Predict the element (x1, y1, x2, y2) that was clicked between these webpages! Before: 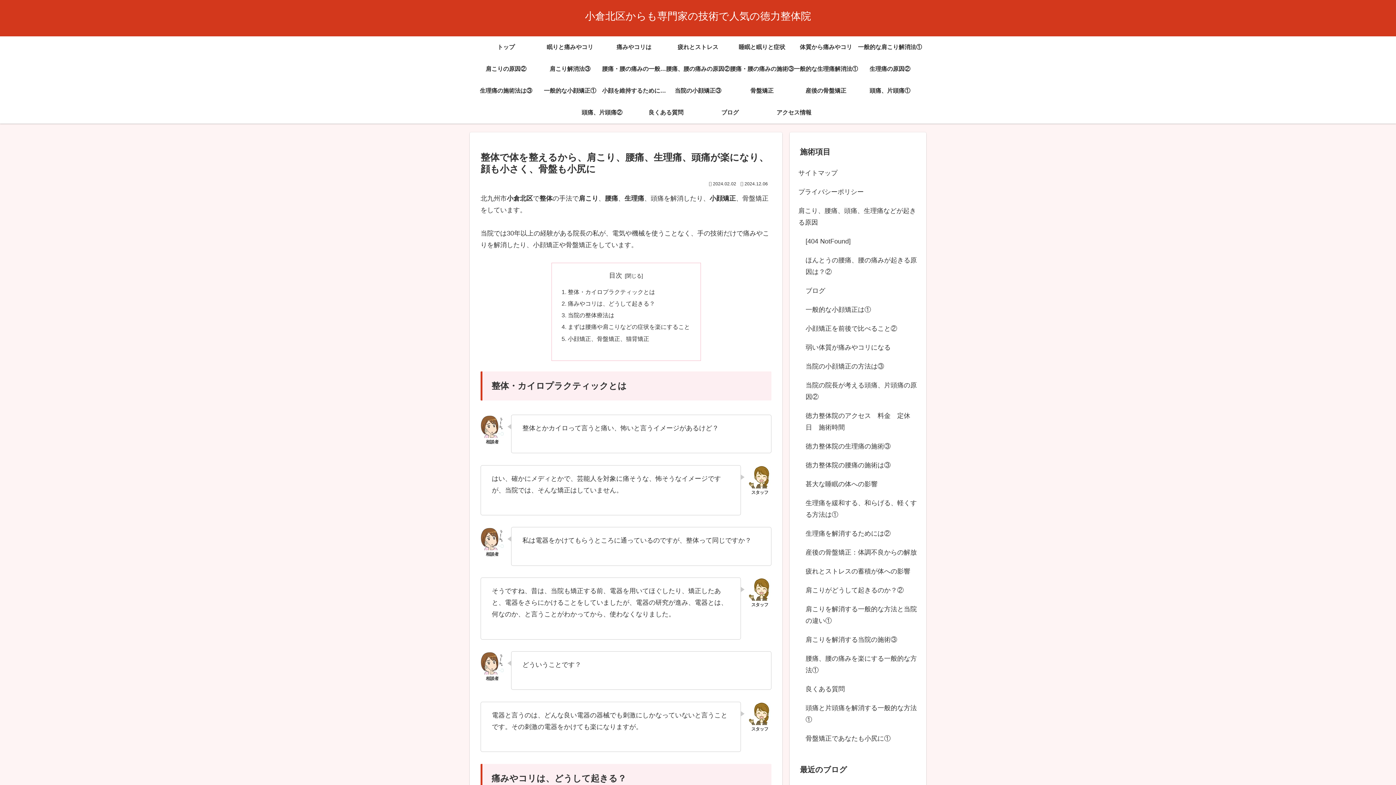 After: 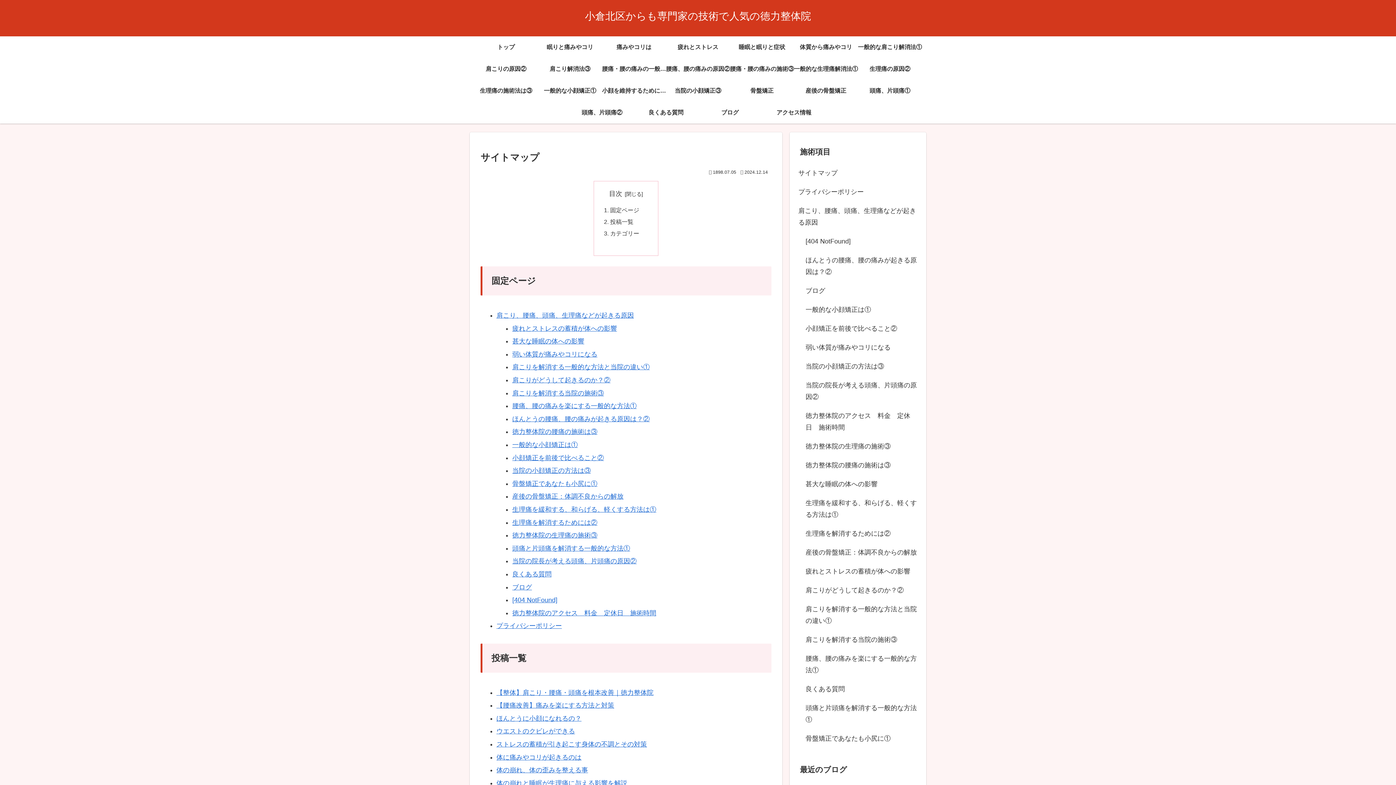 Action: label: サイトマップ bbox: (797, 163, 919, 182)